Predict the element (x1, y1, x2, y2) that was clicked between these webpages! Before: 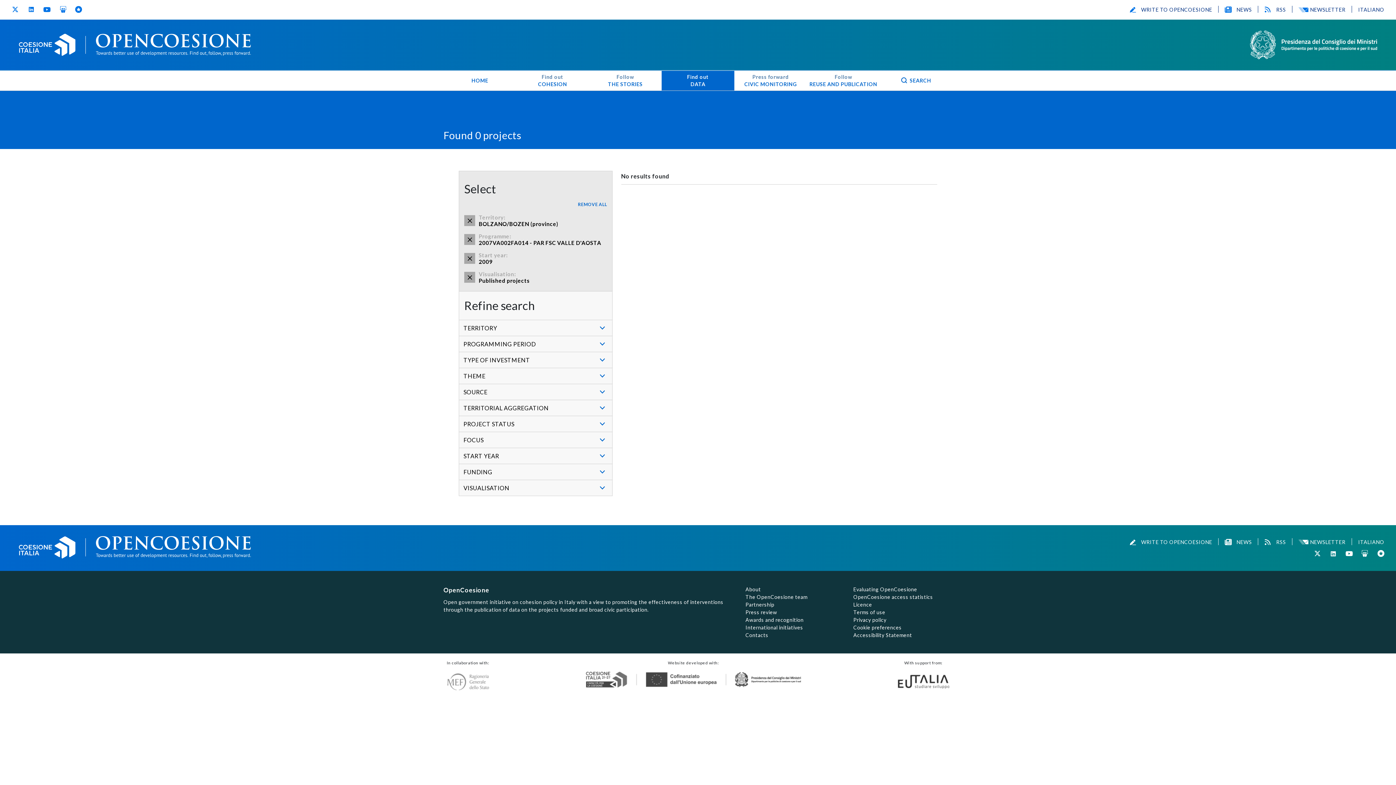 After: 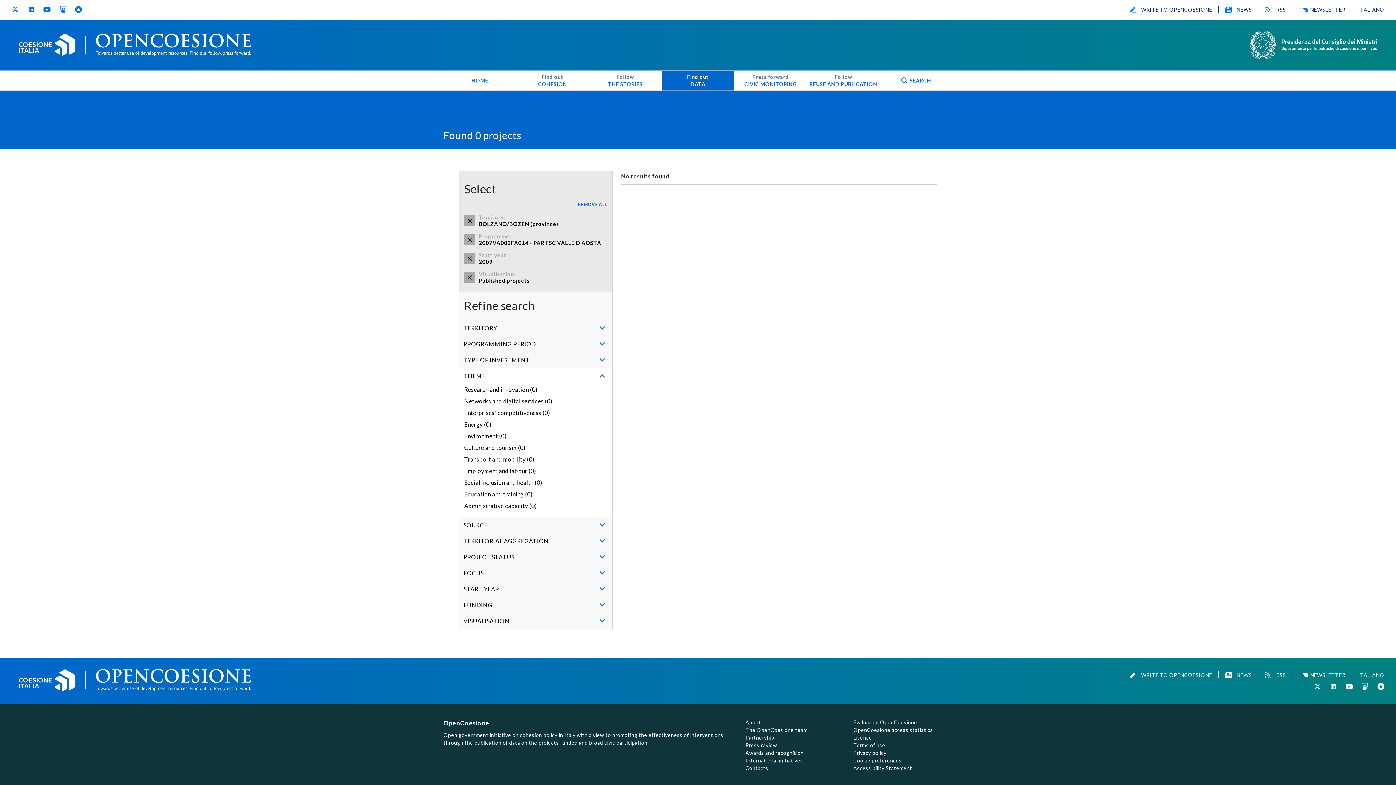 Action: label: THEME bbox: (459, 368, 612, 384)